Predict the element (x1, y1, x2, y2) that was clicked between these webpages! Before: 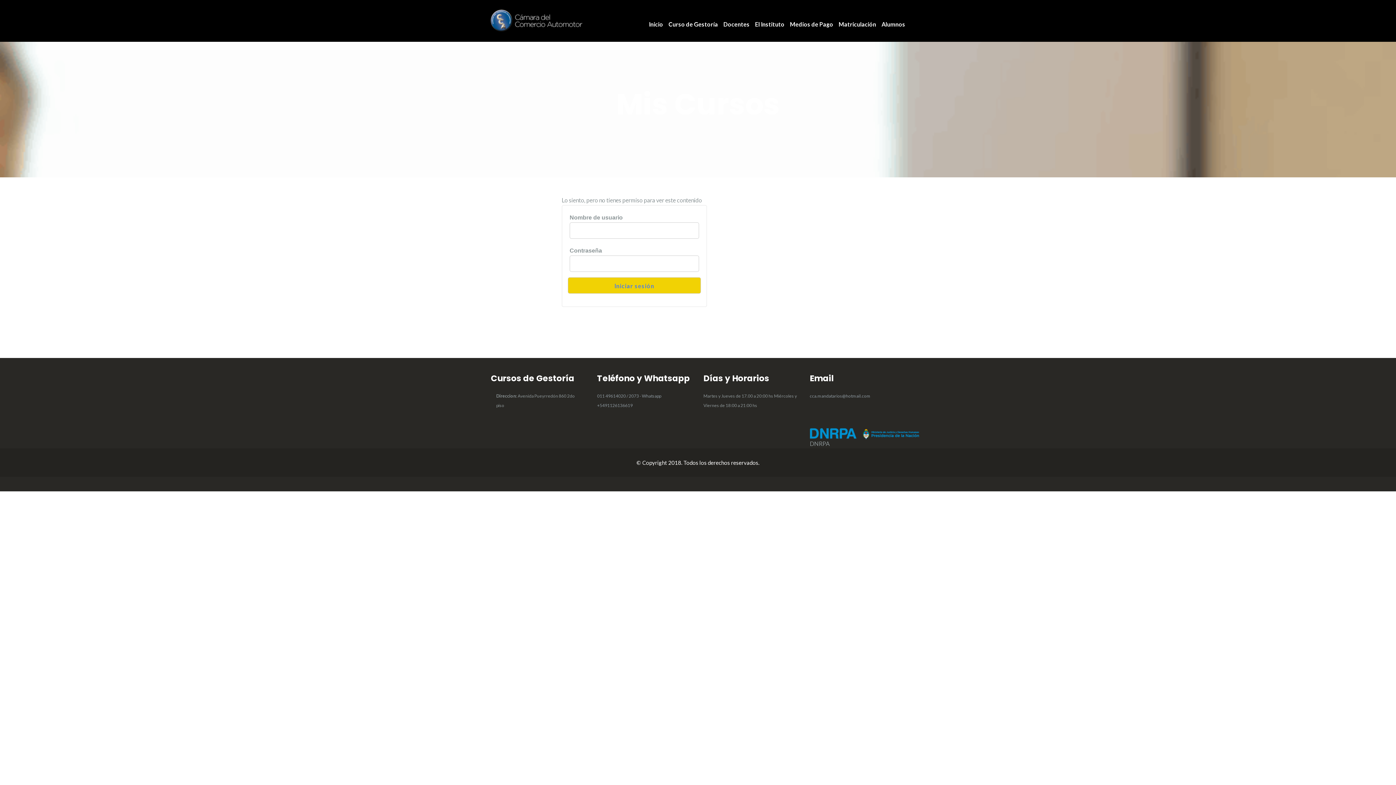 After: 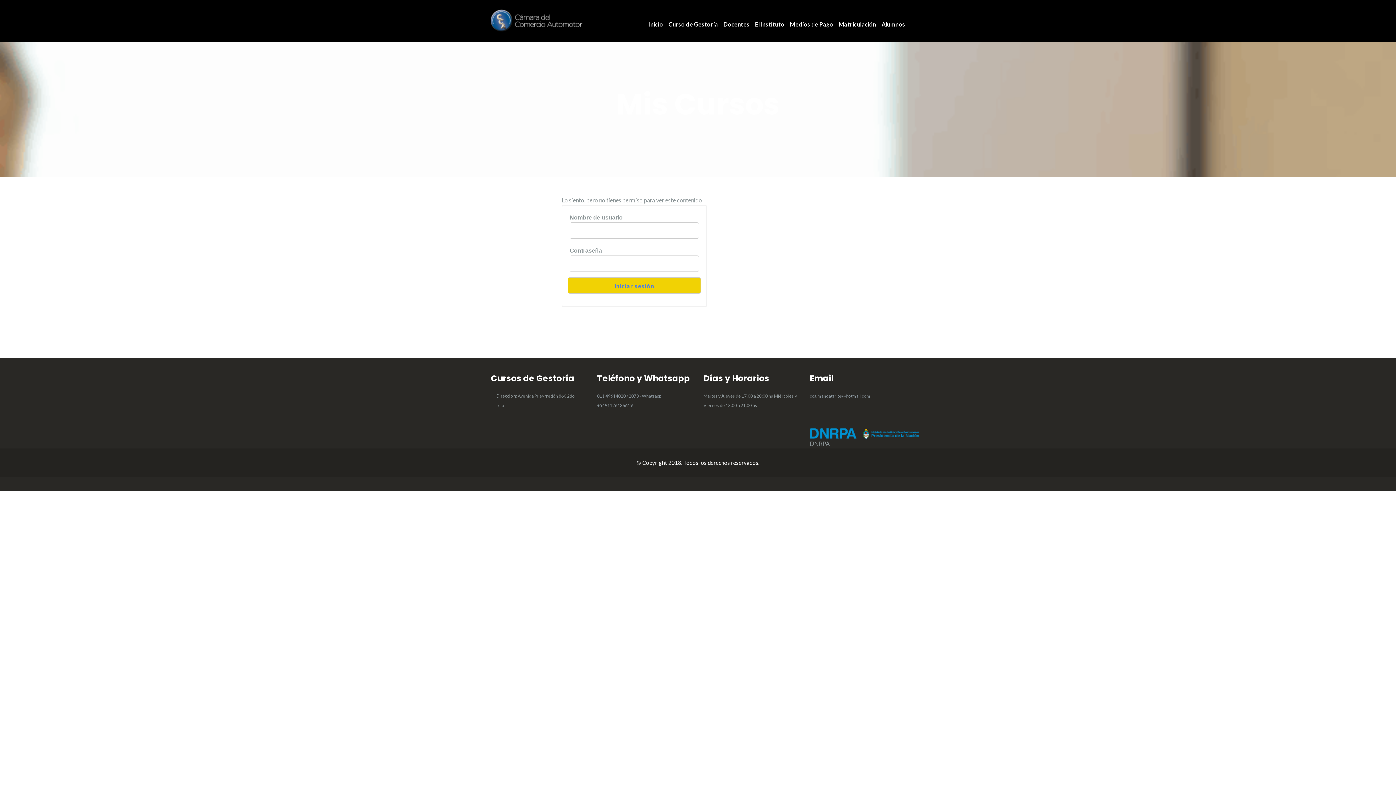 Action: bbox: (881, 20, 905, 27) label: Alumnos